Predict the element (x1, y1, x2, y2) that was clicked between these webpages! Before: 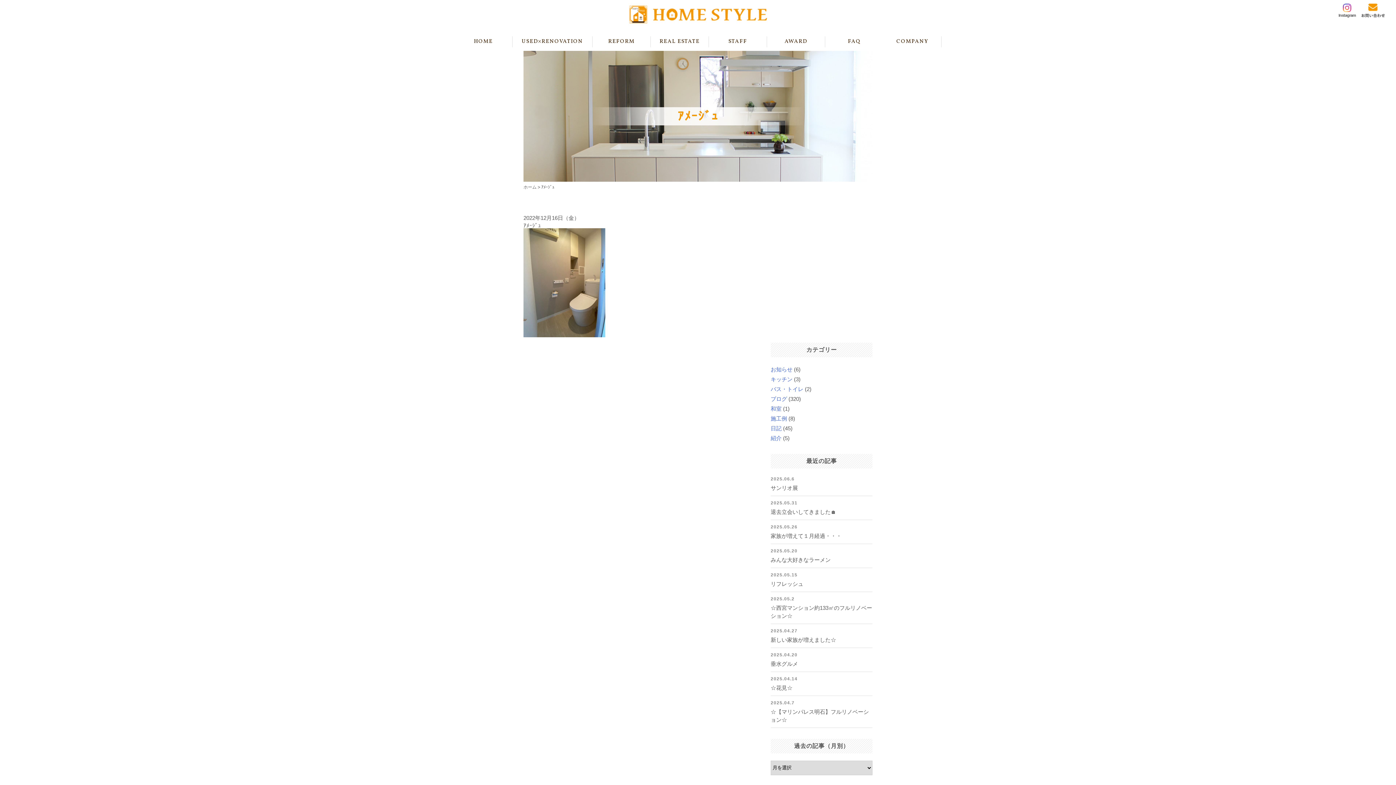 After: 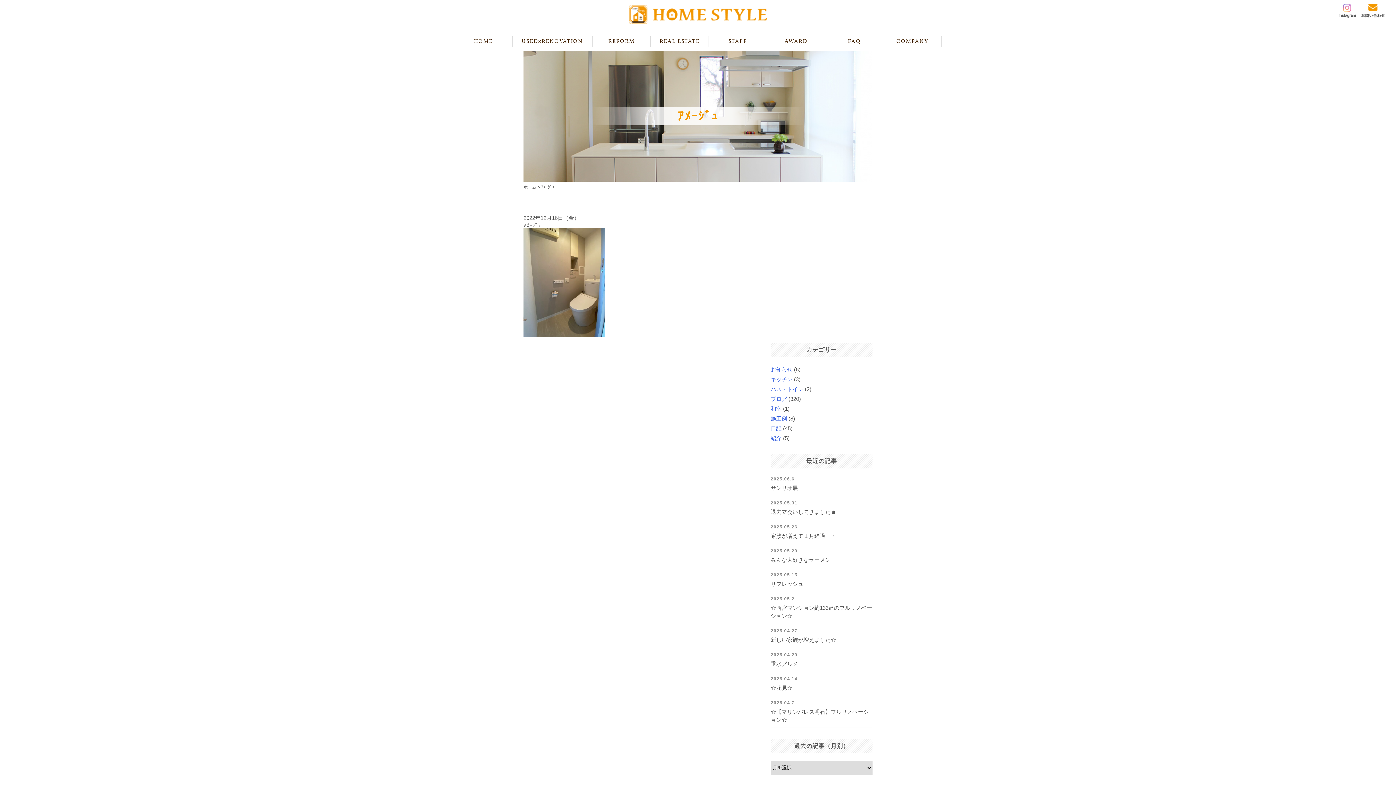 Action: bbox: (1343, 5, 1351, 11)